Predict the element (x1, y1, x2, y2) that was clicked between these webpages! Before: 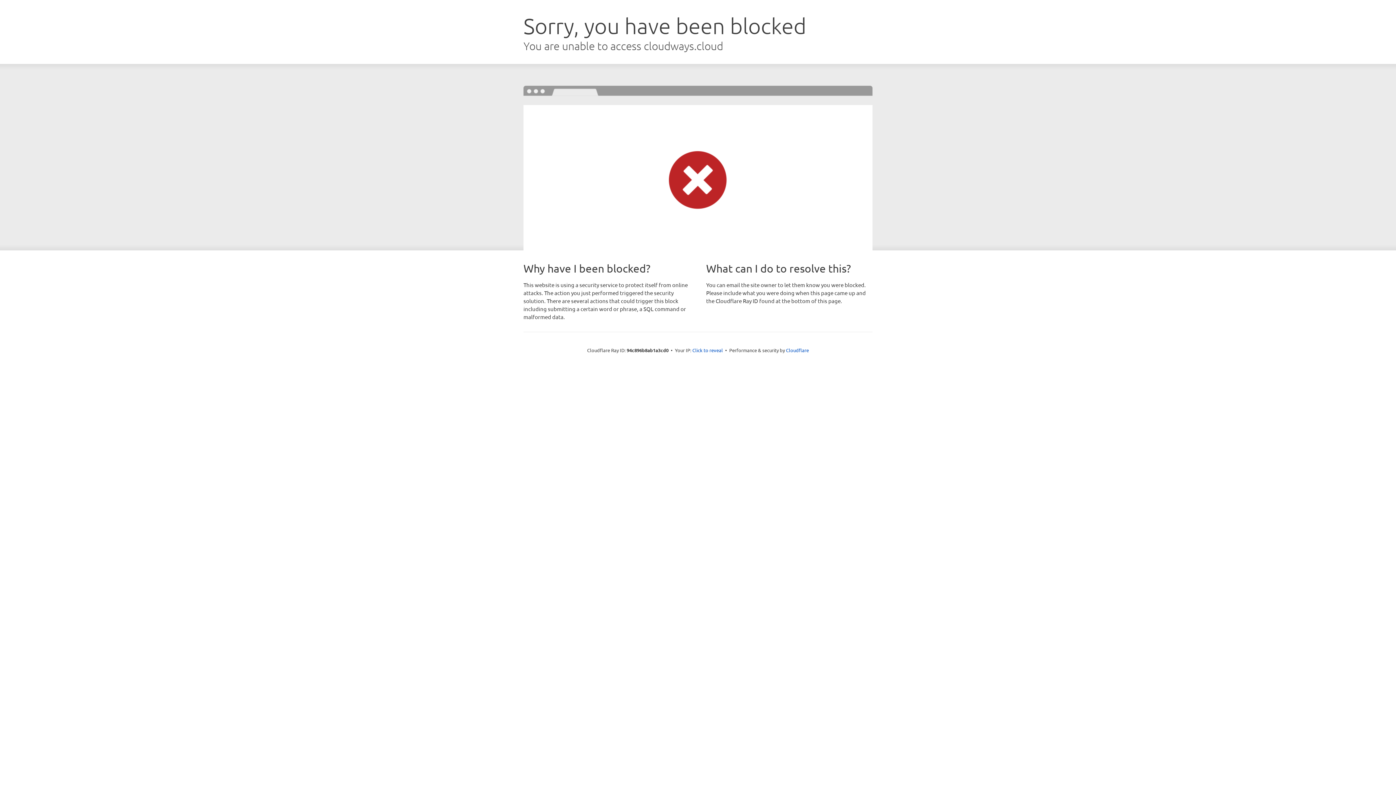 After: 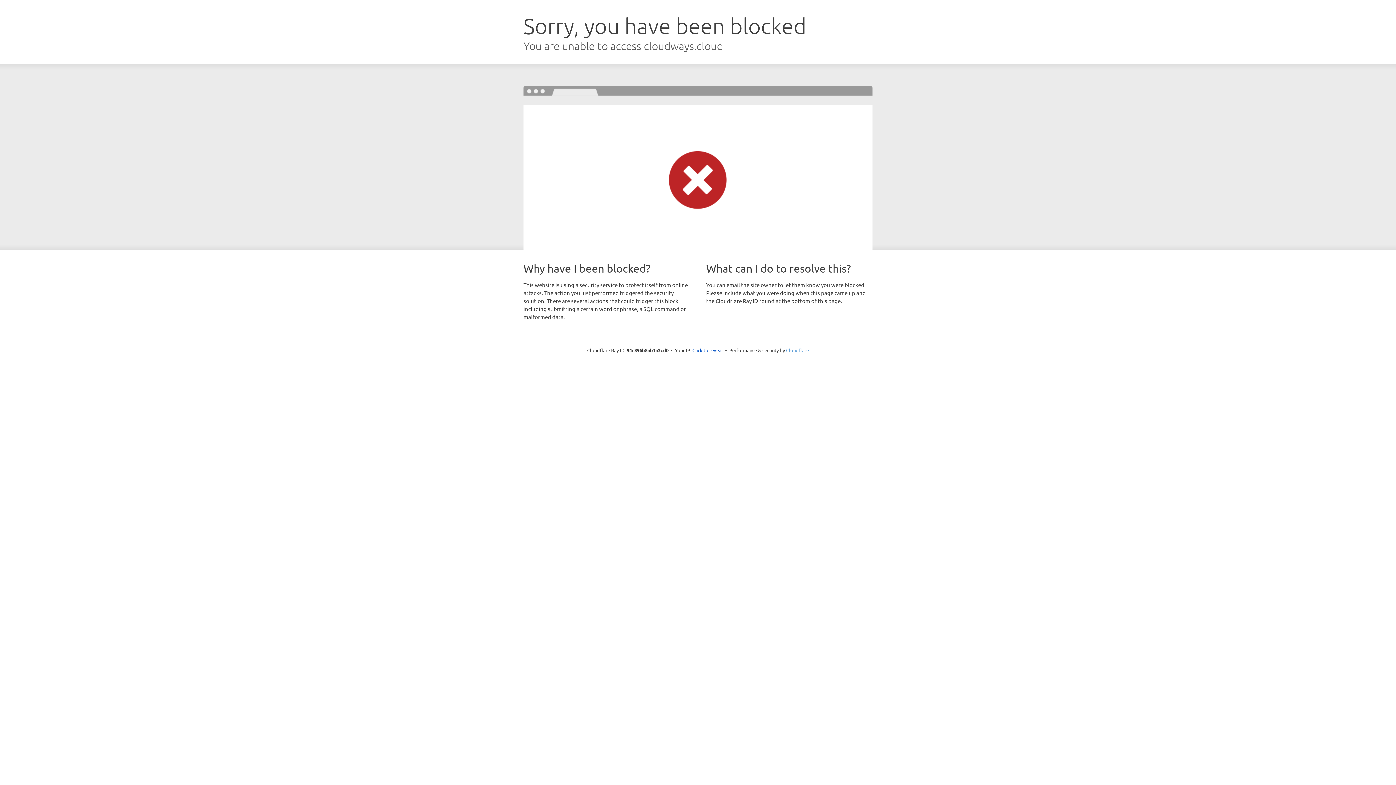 Action: bbox: (786, 347, 809, 353) label: Cloudflare